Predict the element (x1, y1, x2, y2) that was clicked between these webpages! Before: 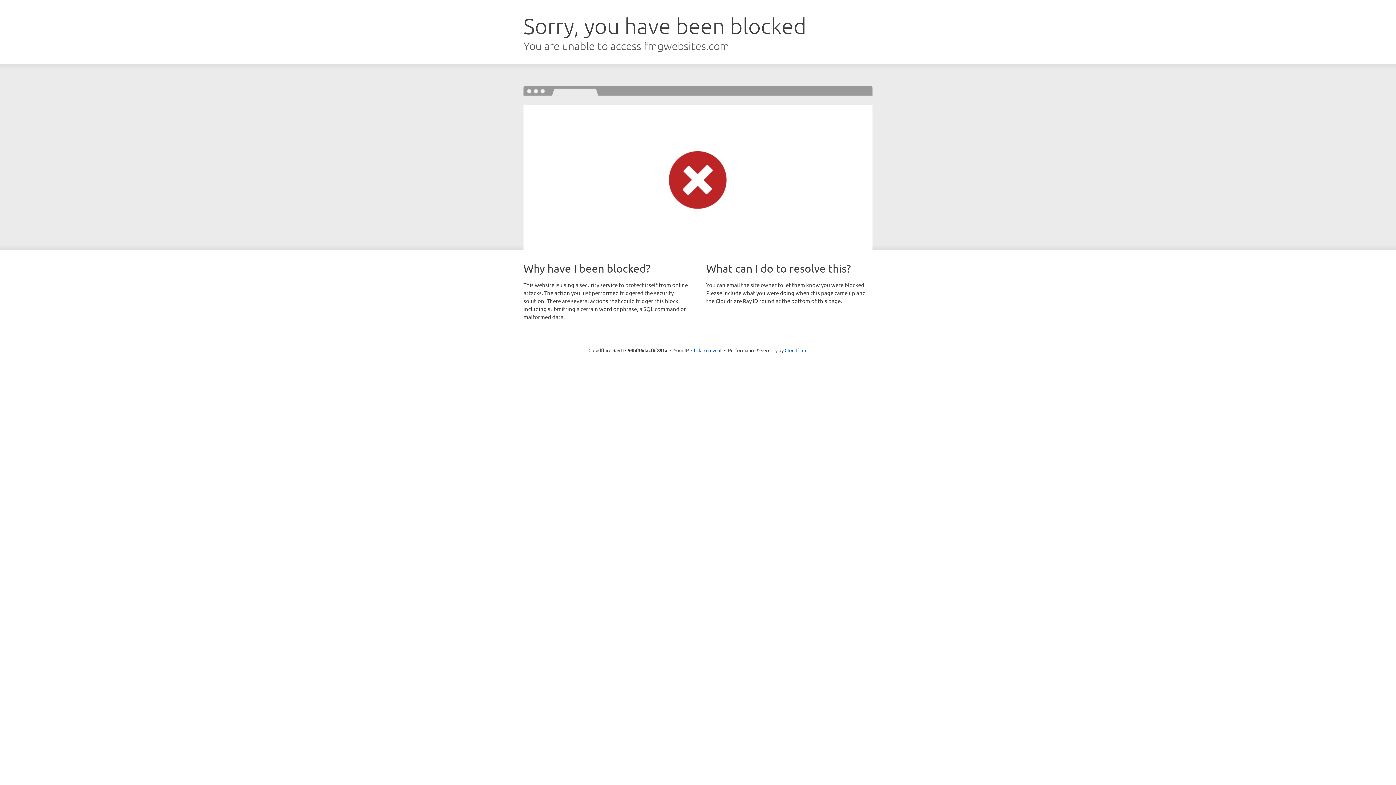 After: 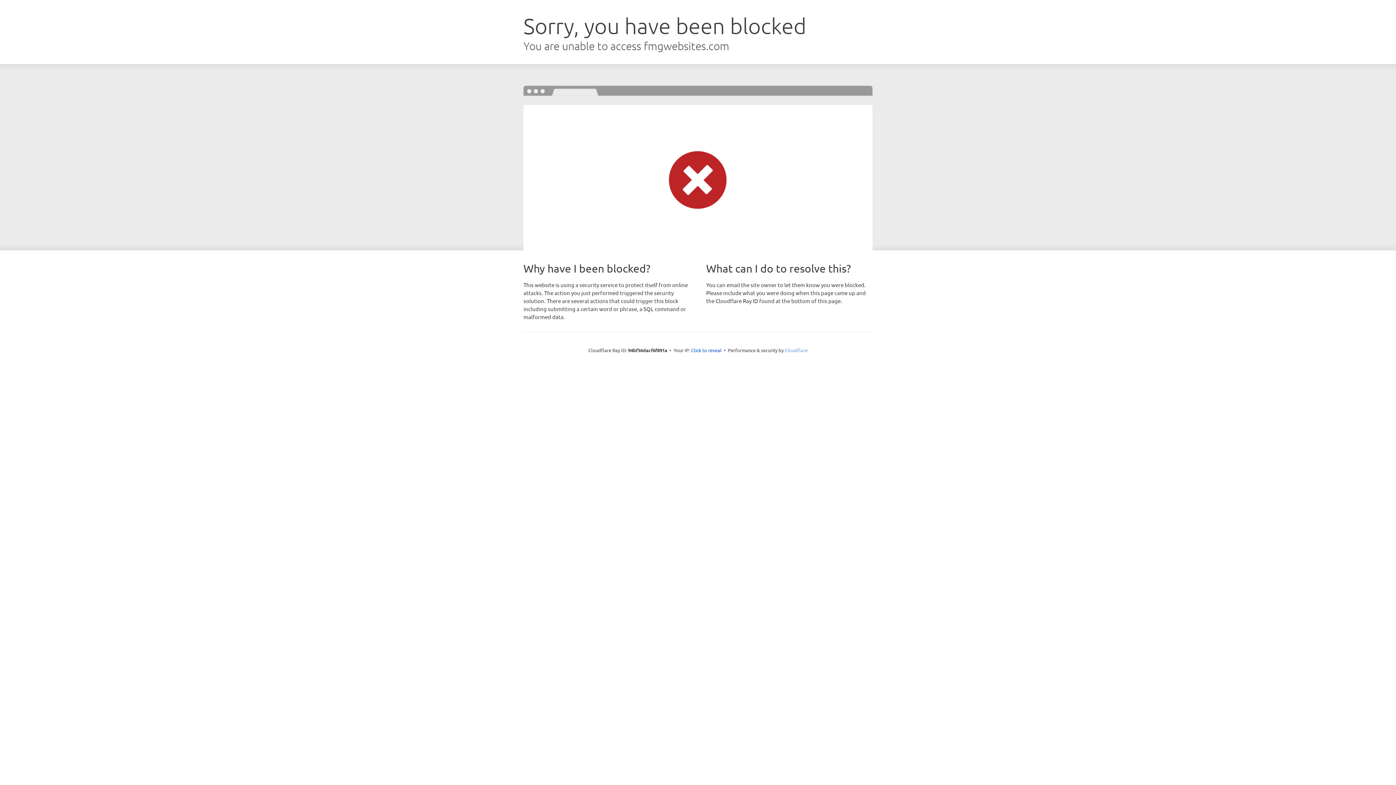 Action: label: Cloudflare bbox: (784, 347, 807, 353)